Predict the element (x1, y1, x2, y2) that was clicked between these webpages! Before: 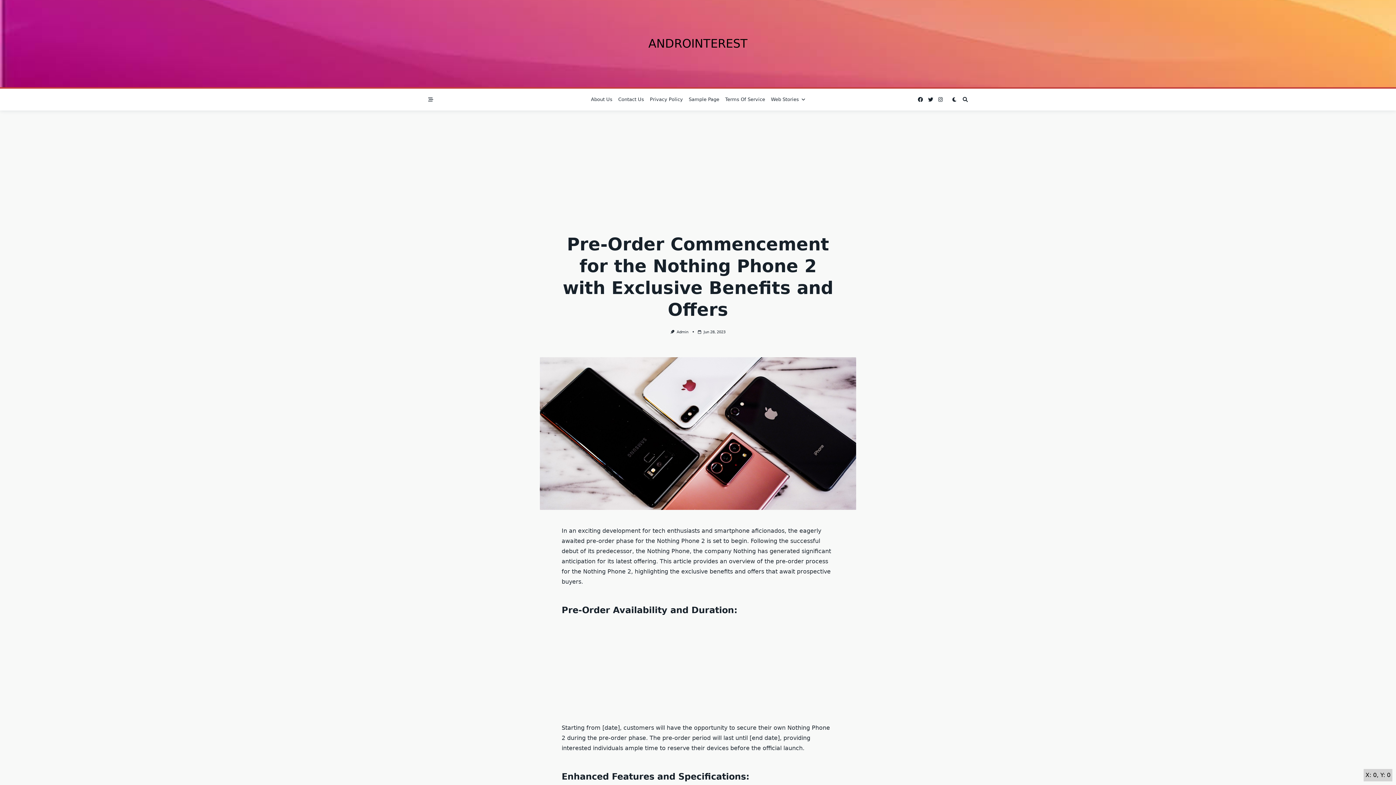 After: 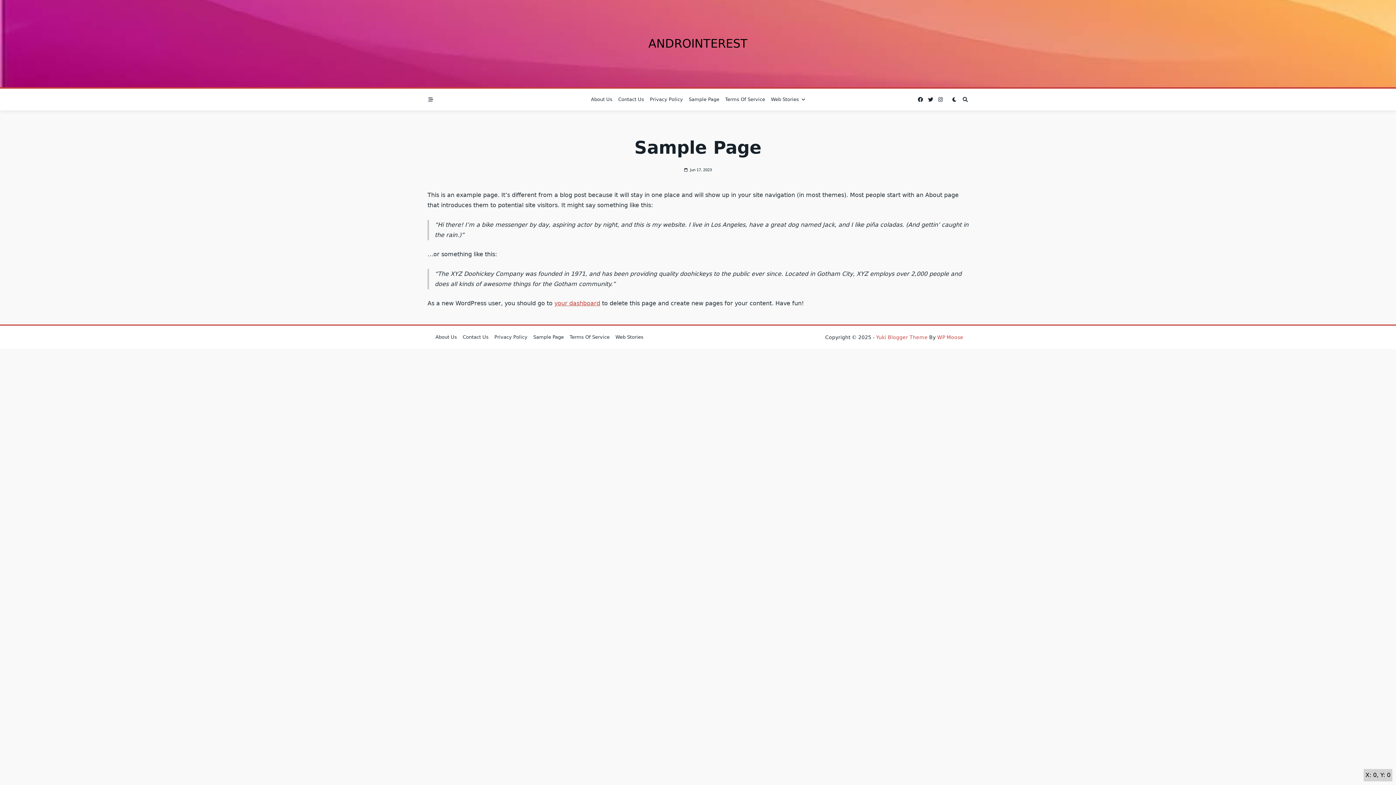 Action: label: Sample Page bbox: (686, 94, 722, 105)